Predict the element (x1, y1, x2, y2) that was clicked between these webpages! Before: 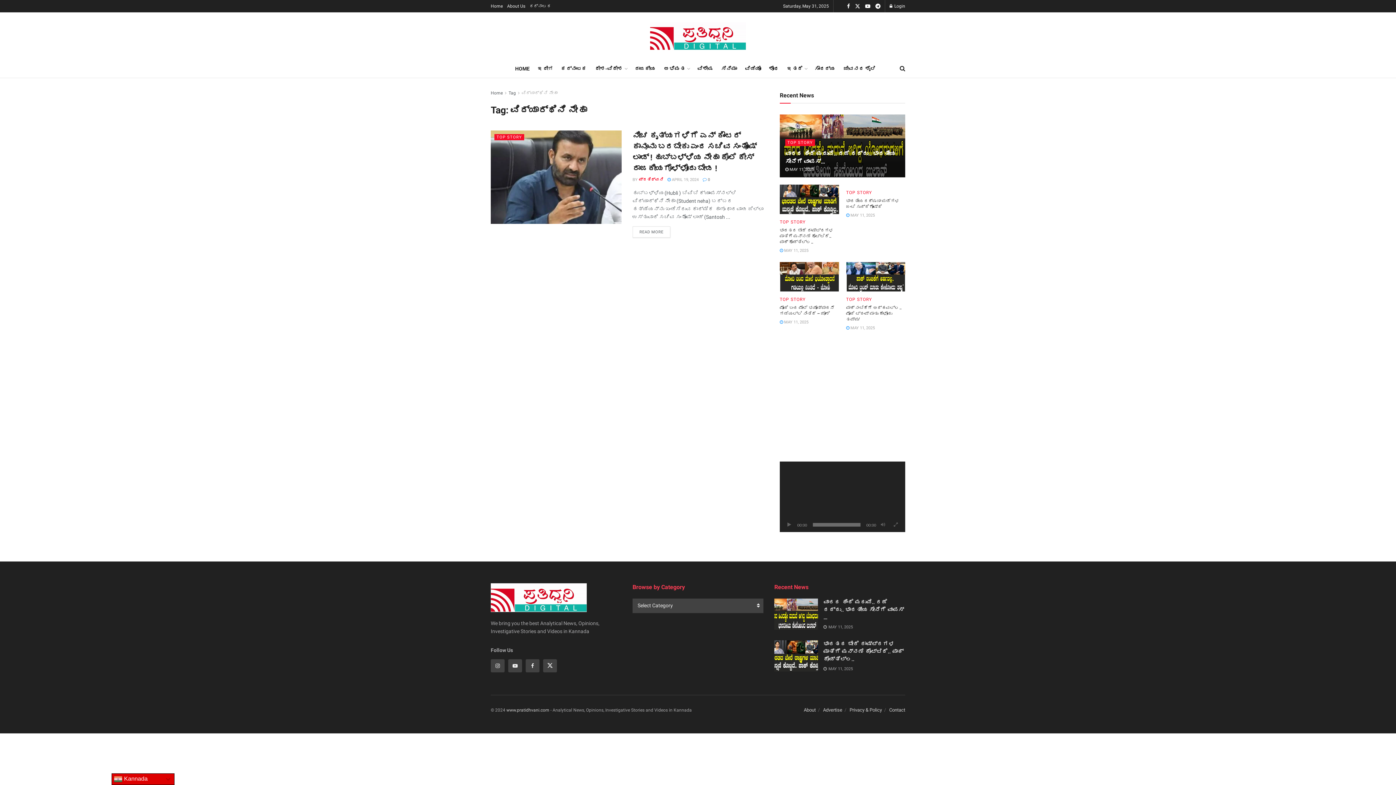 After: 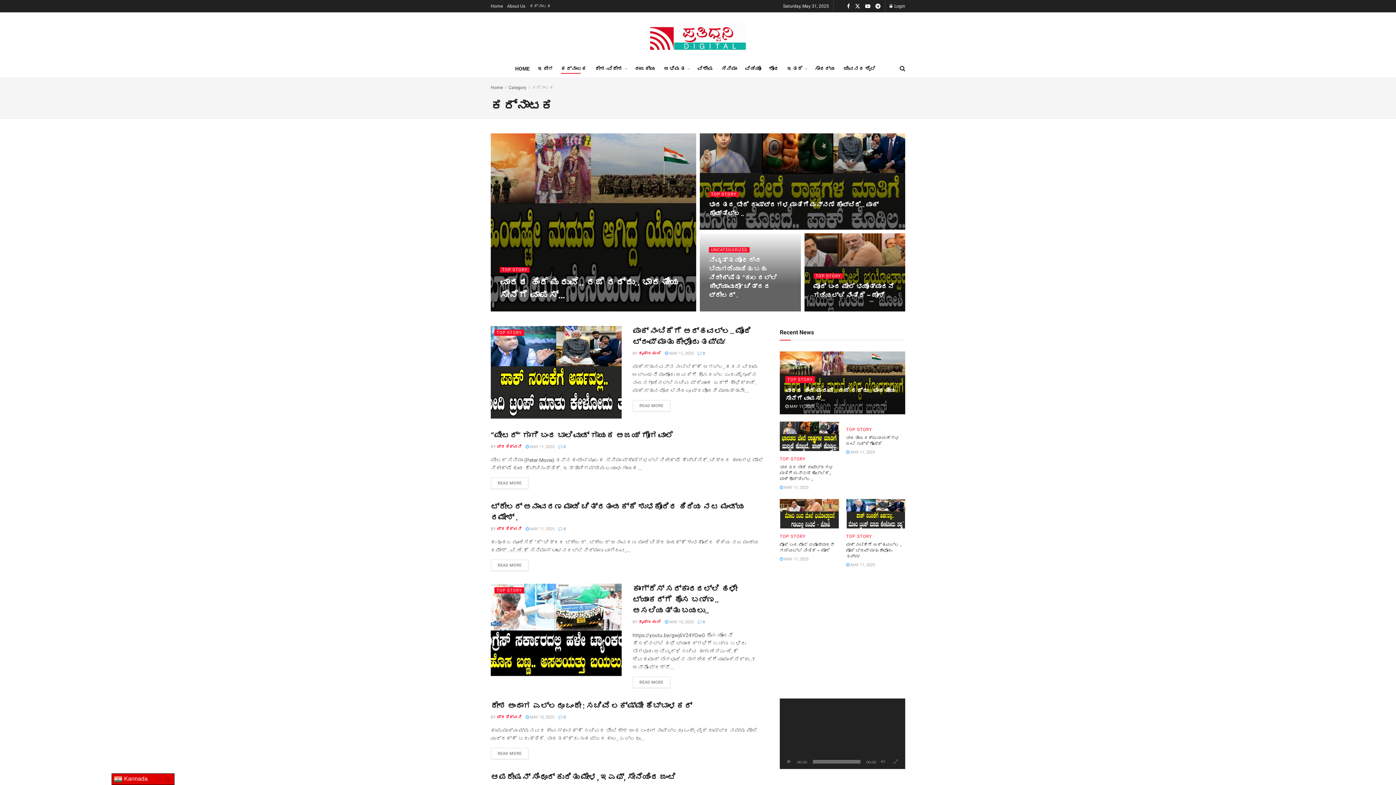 Action: label: ಕರ್ನಾಟಕ bbox: (561, 63, 587, 73)